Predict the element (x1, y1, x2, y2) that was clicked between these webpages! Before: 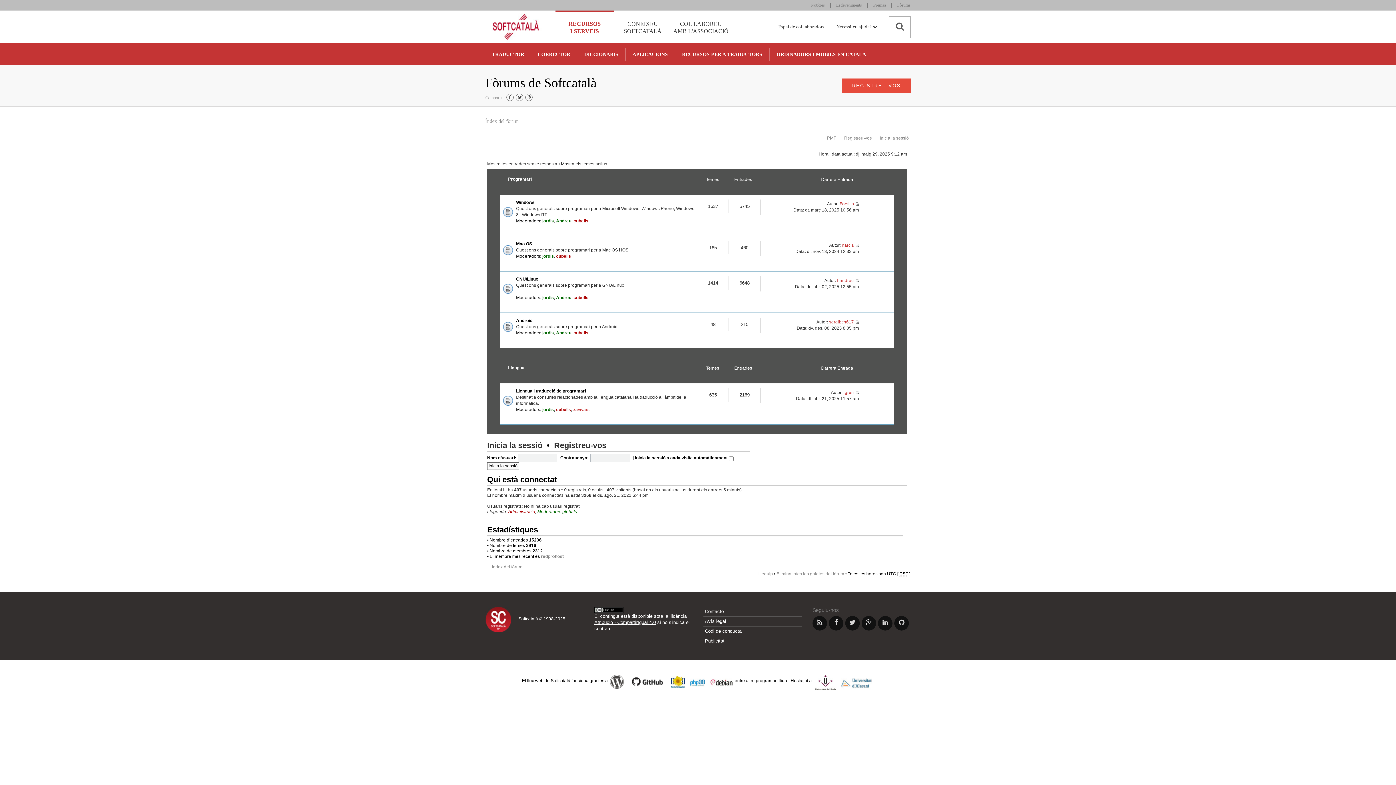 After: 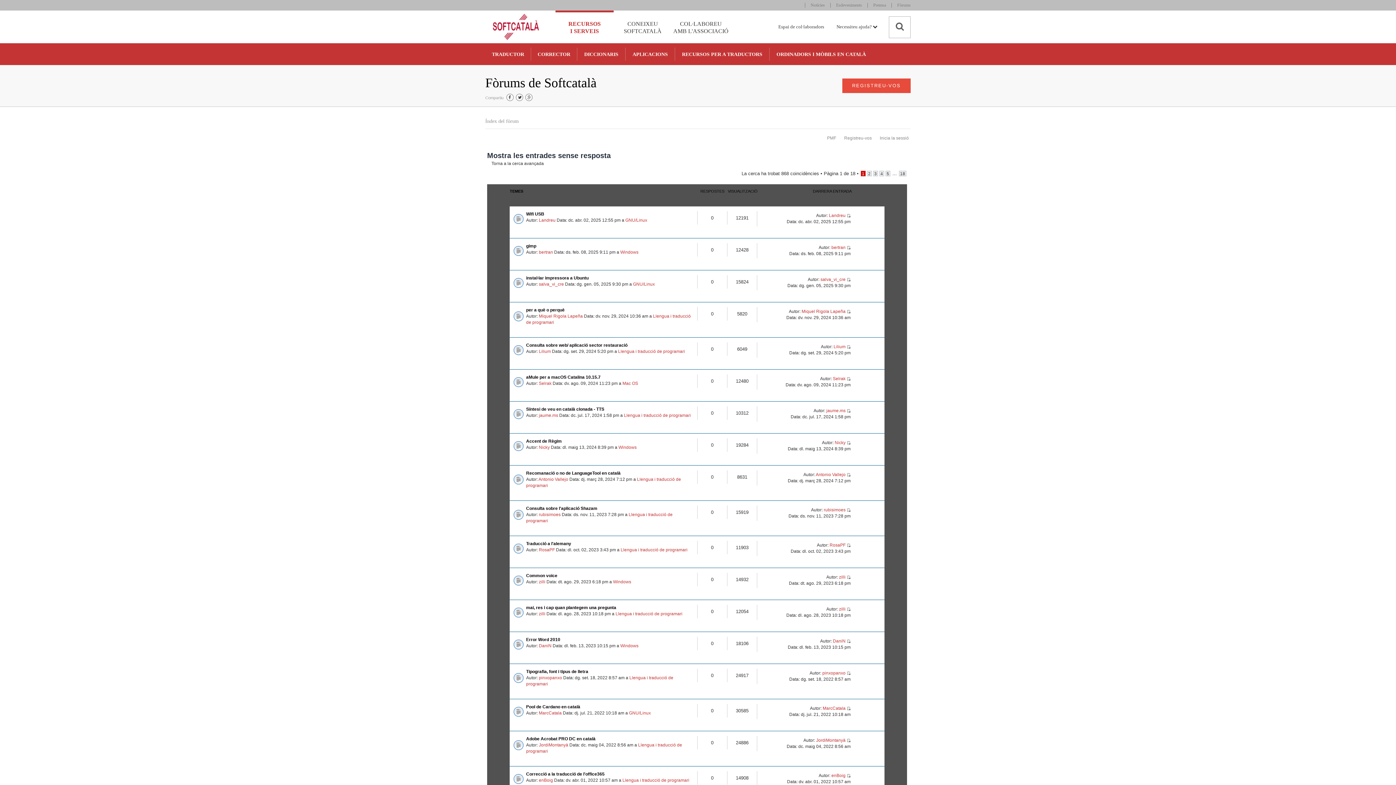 Action: label: Mostra les entrades sense resposta bbox: (487, 161, 557, 166)